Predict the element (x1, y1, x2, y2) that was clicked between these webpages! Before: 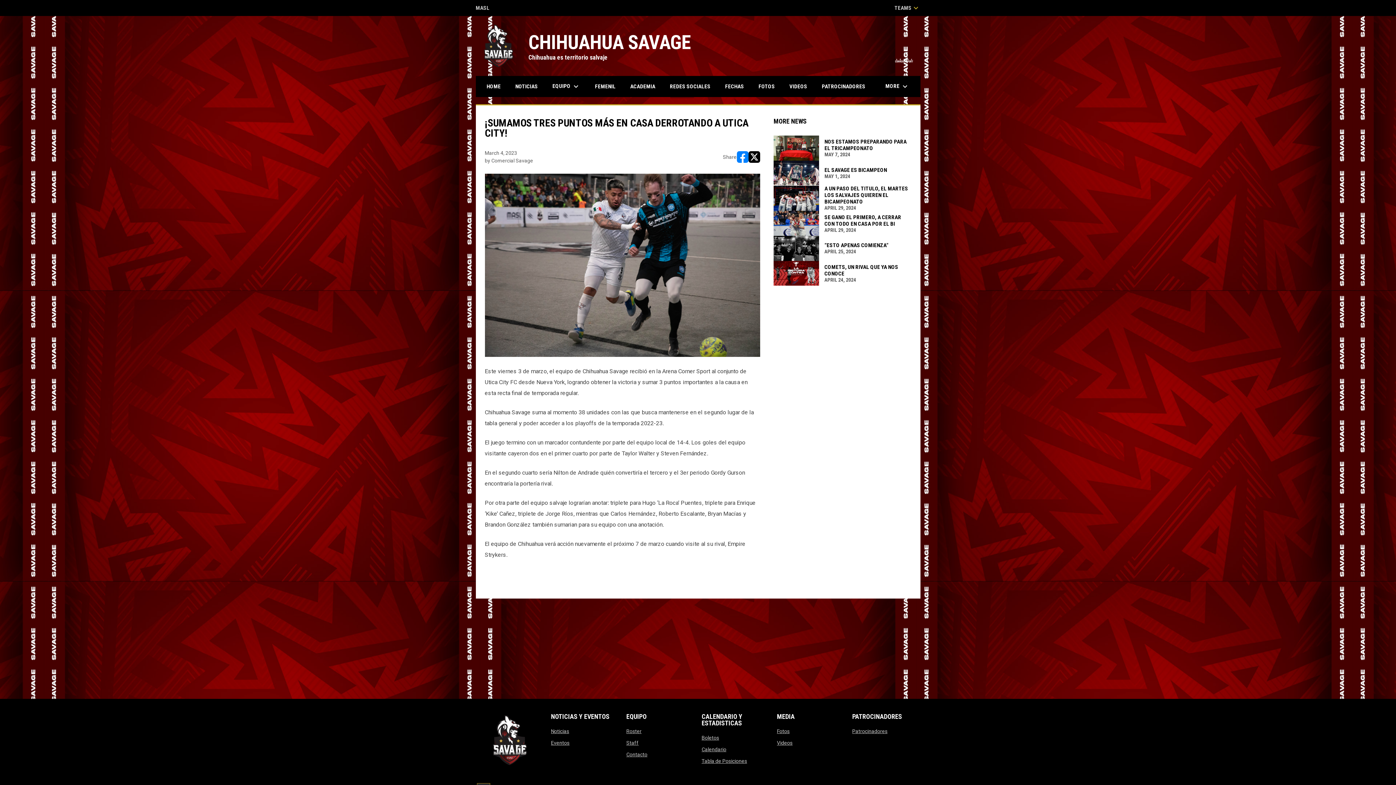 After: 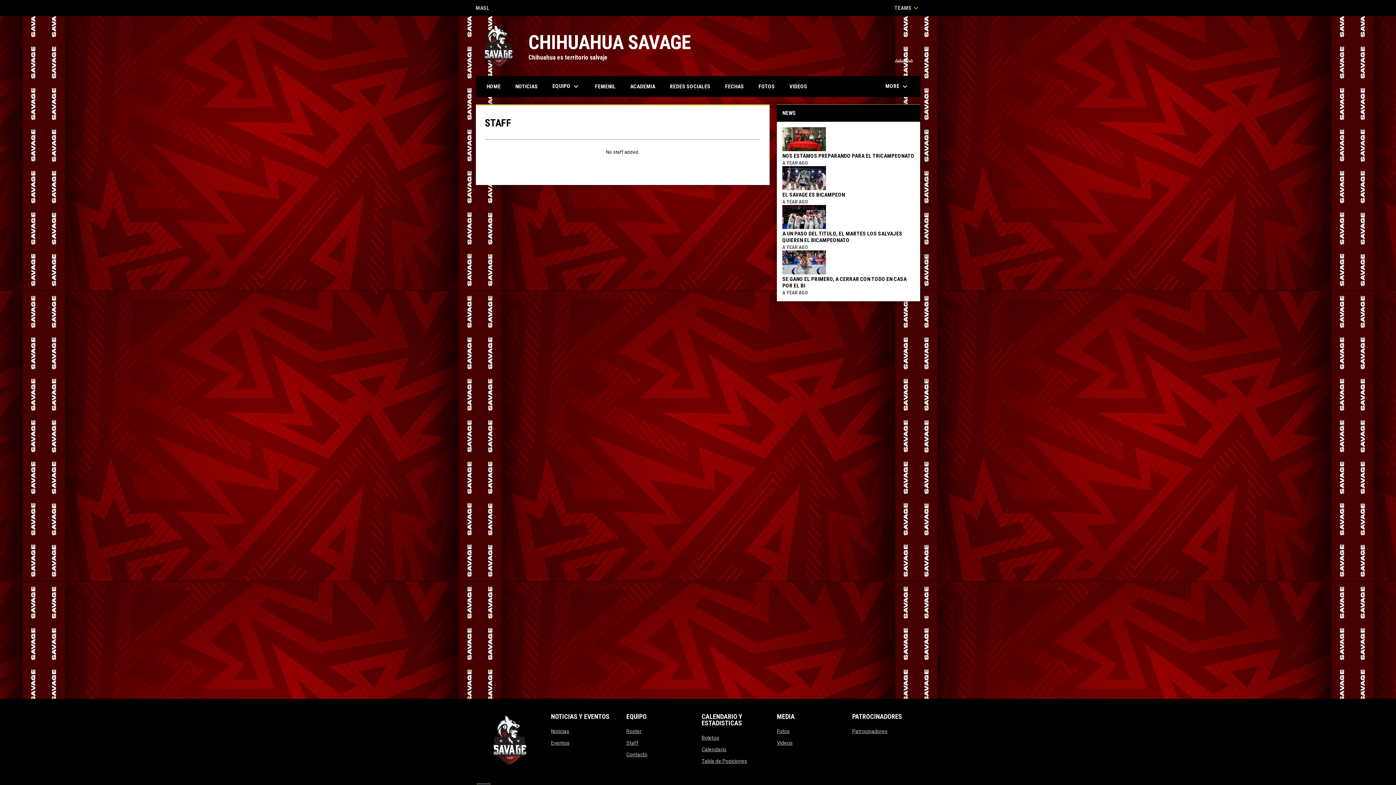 Action: label: Staff
opens in new window bbox: (626, 740, 638, 746)